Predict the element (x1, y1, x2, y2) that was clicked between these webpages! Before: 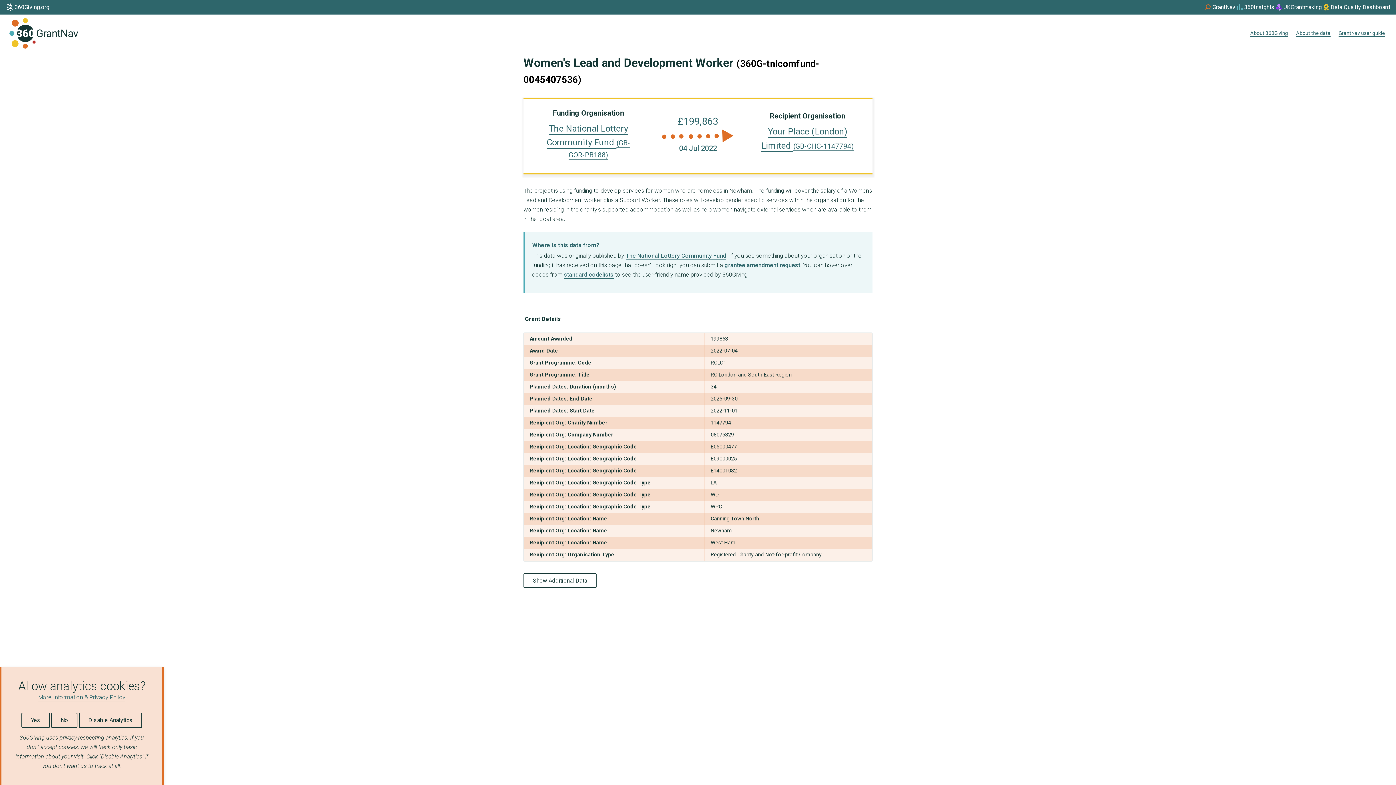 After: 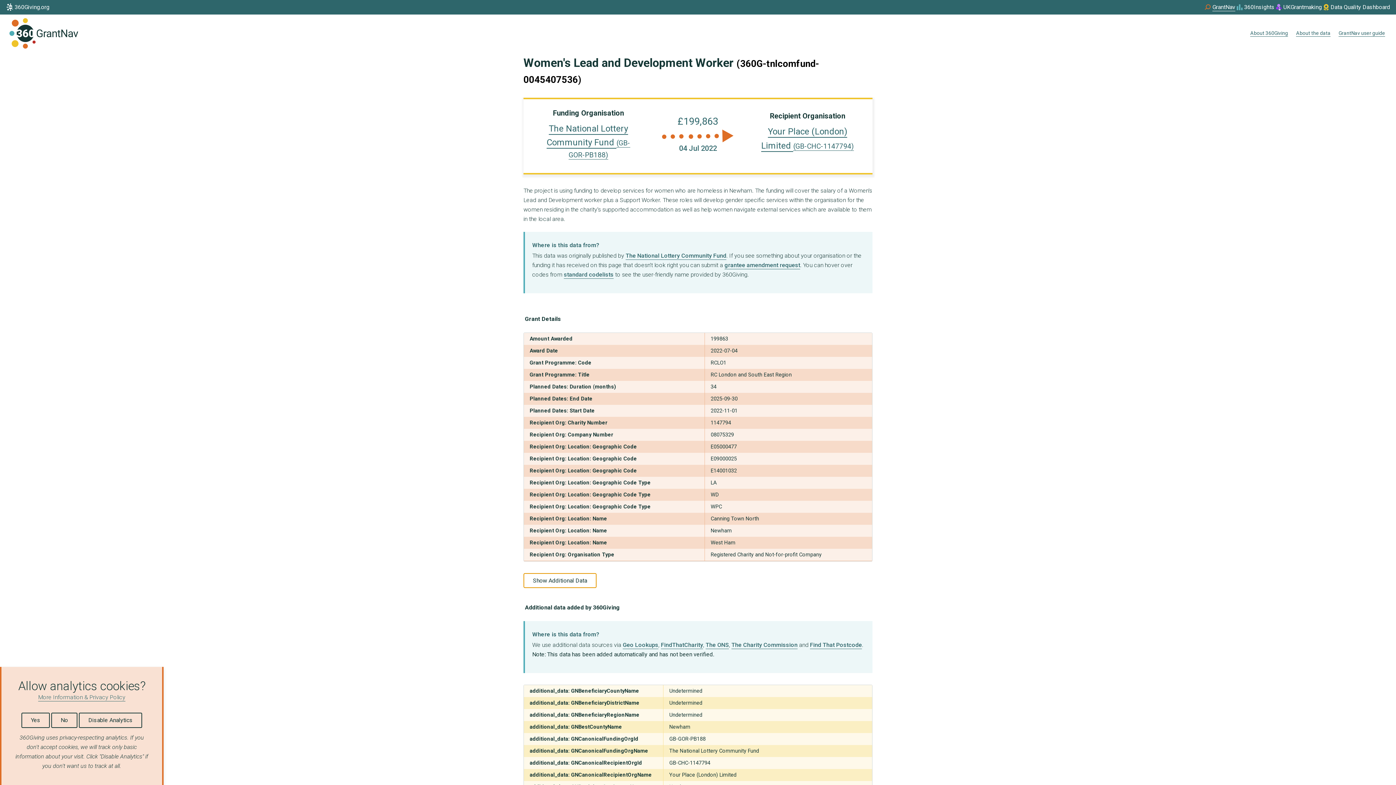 Action: label: Show Additional Data bbox: (523, 573, 596, 588)